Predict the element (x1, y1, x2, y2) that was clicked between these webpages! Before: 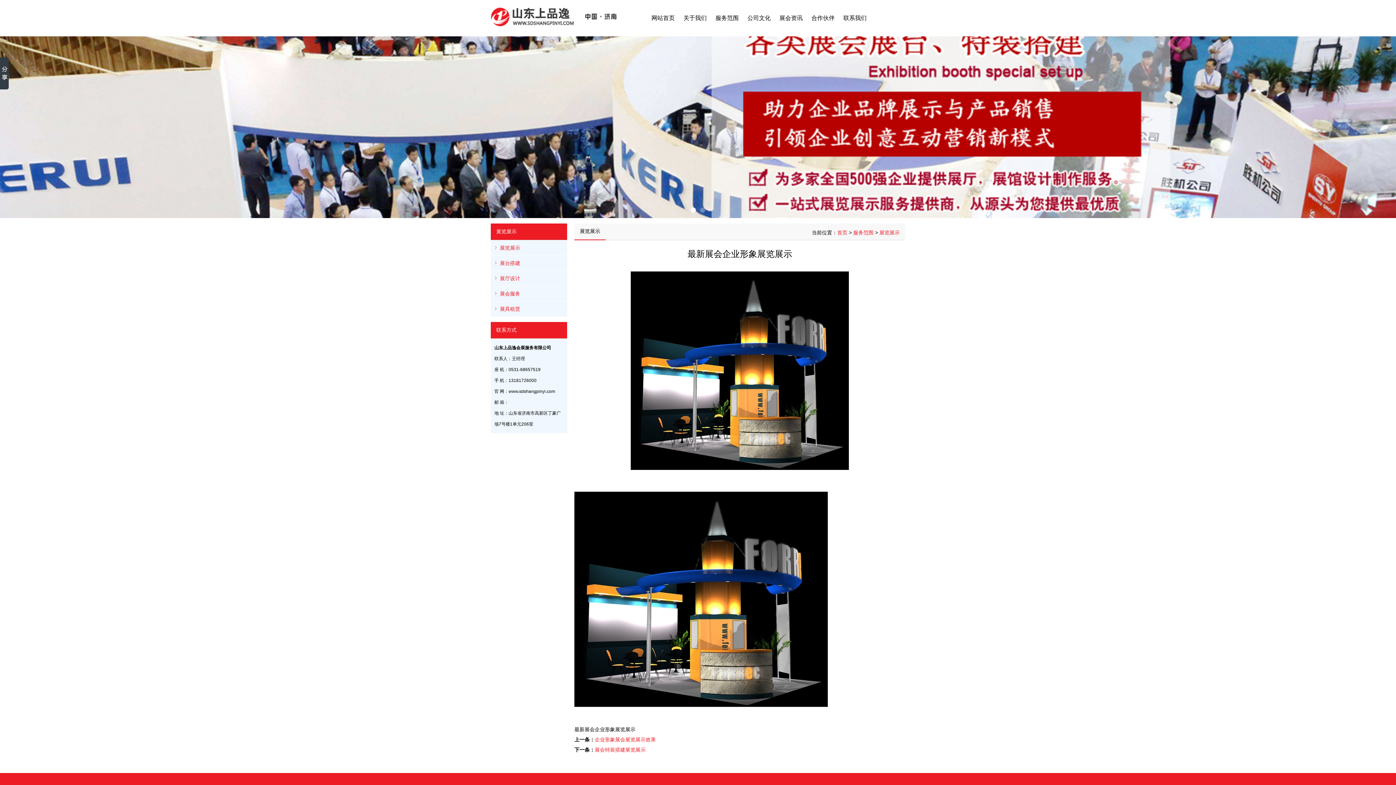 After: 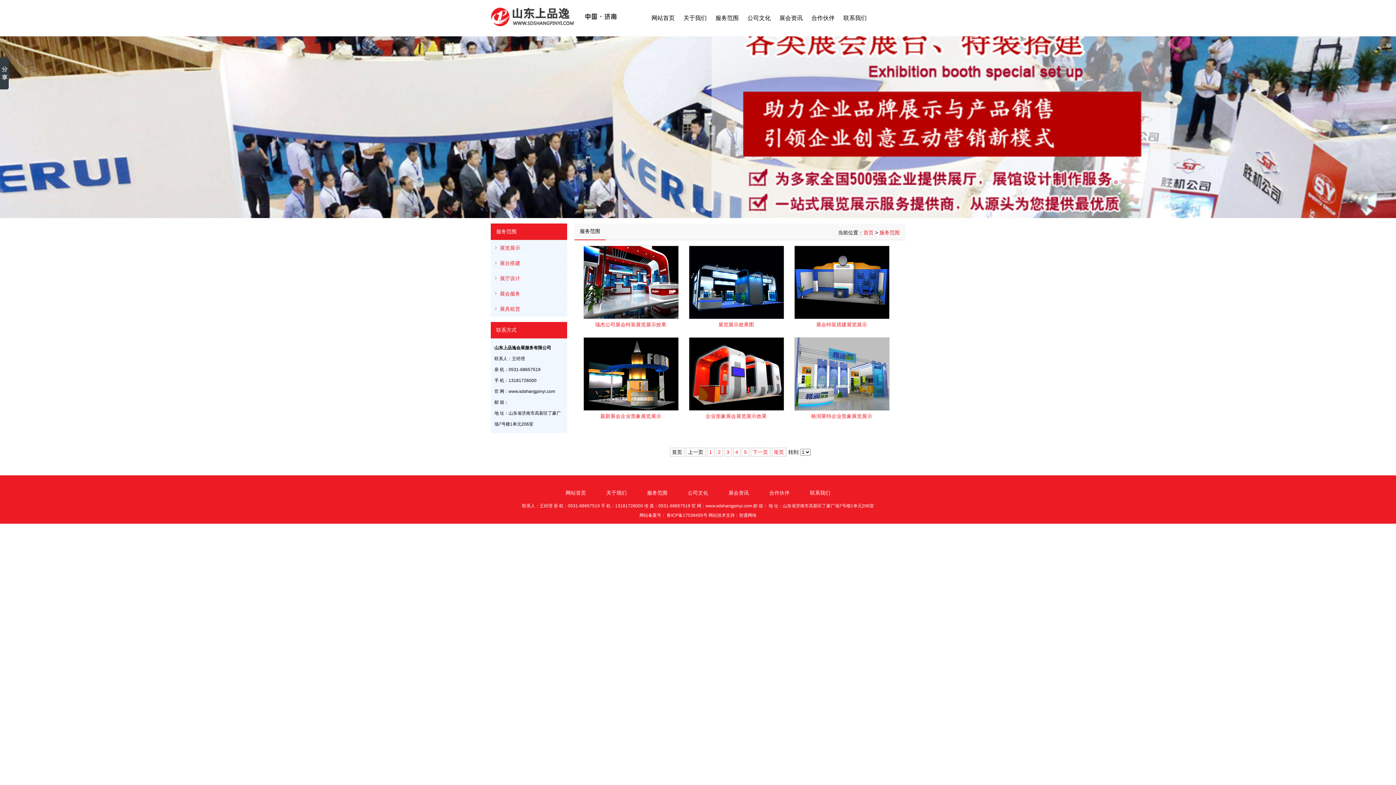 Action: bbox: (853, 229, 873, 235) label: 服务范围